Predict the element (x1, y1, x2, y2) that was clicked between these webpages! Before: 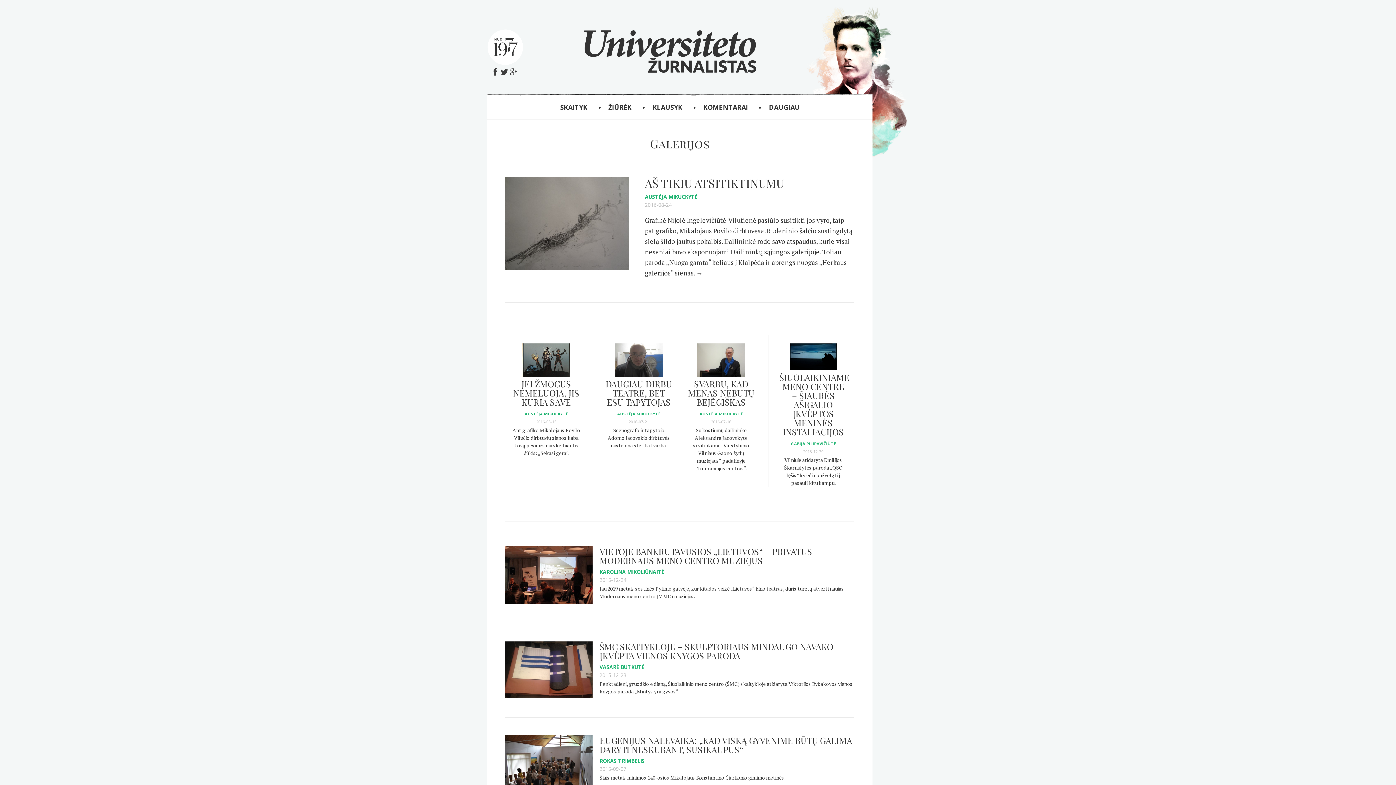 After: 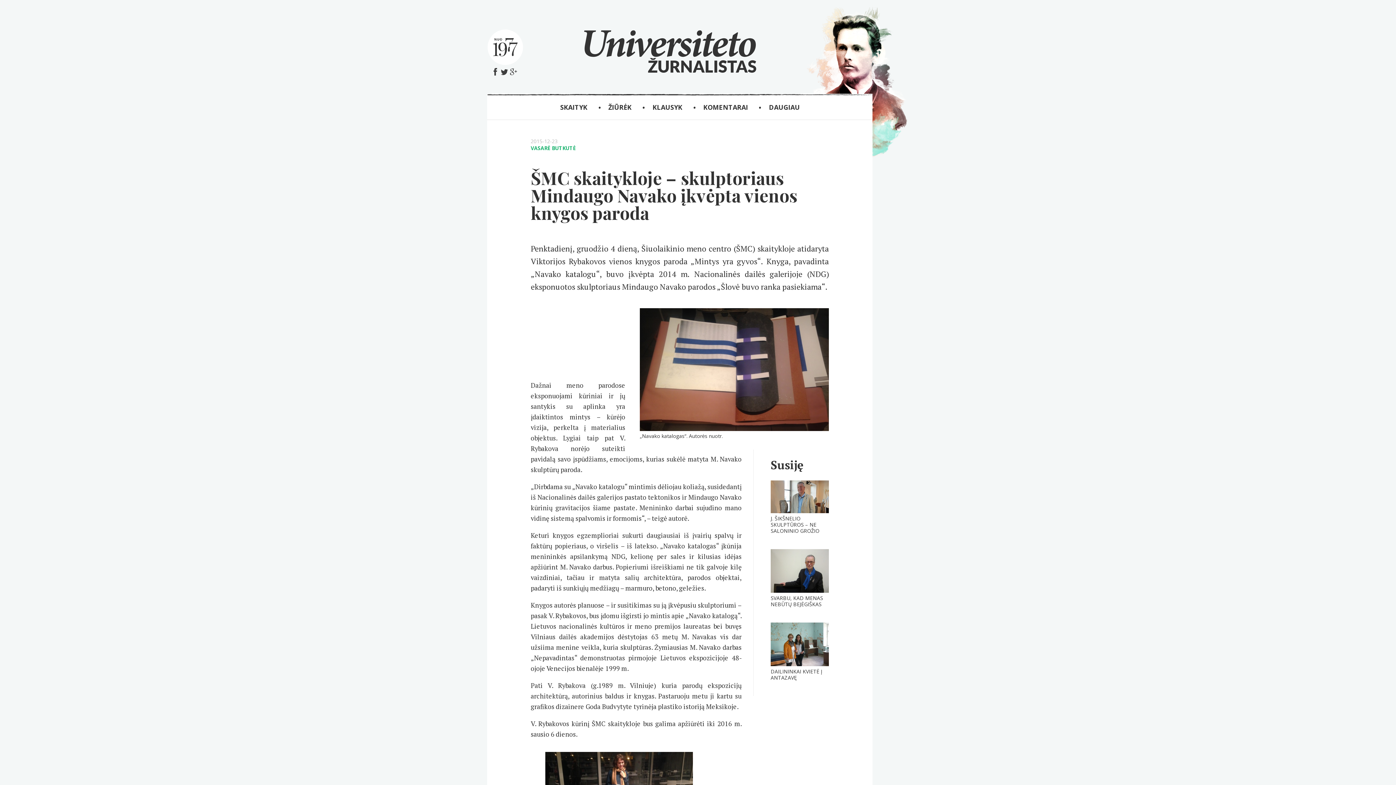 Action: bbox: (505, 692, 592, 700)